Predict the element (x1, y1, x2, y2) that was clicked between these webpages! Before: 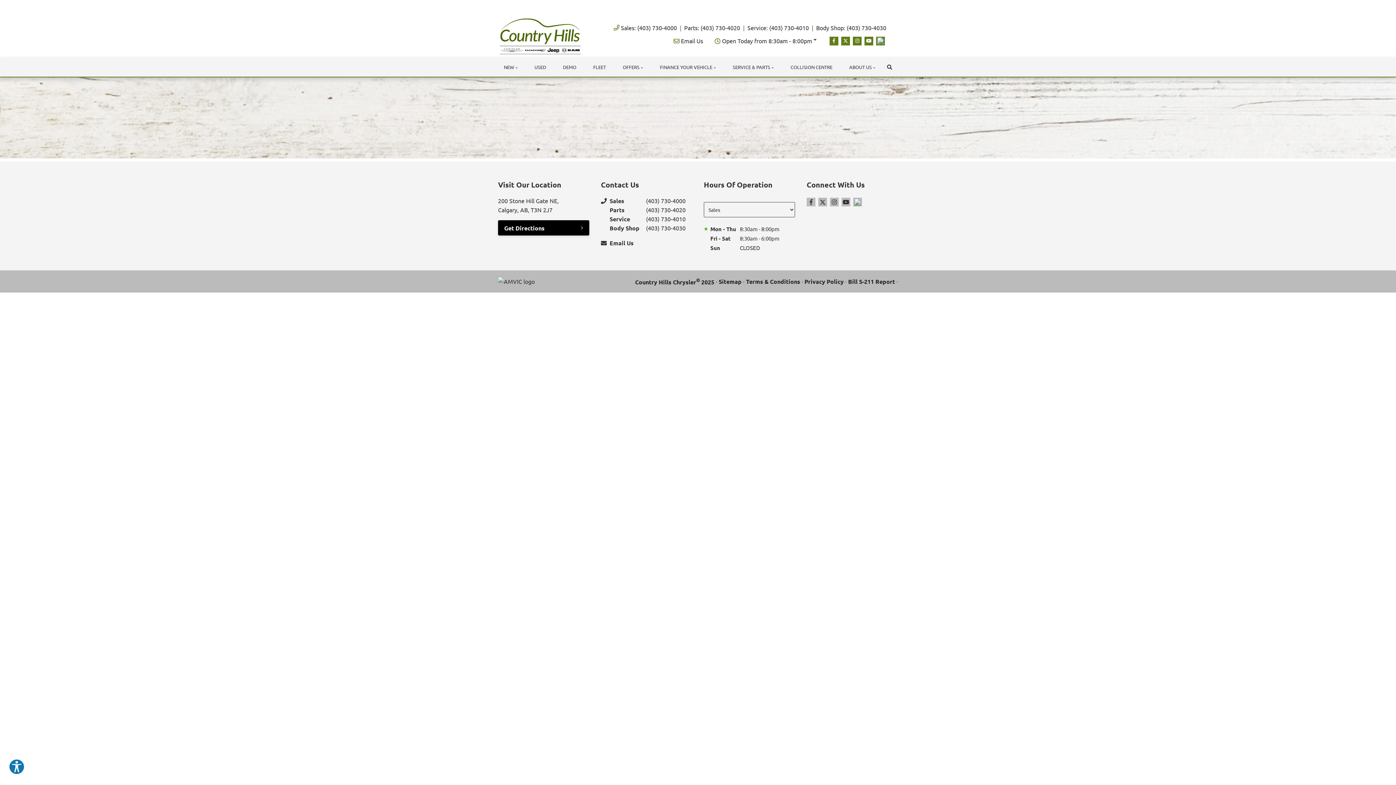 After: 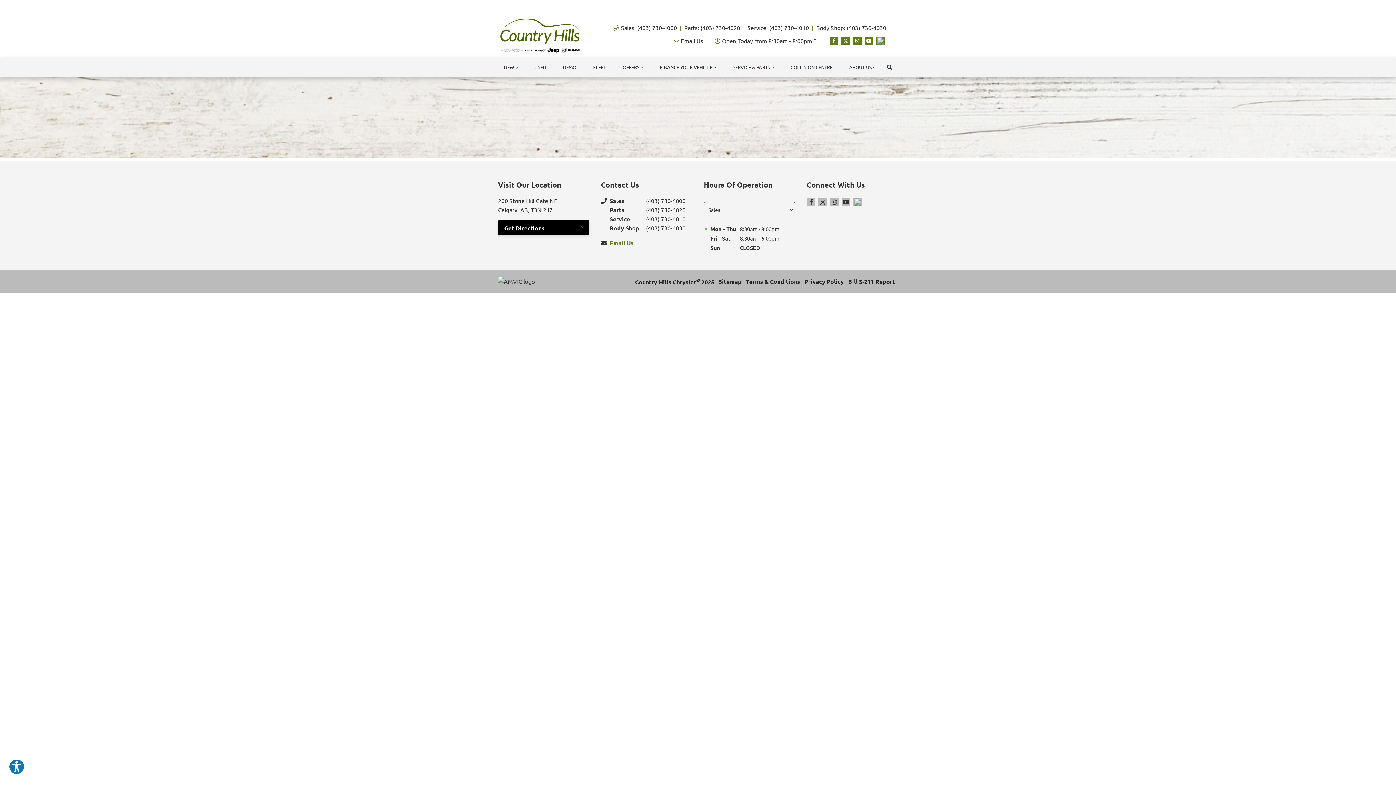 Action: label: Email Us bbox: (609, 238, 692, 247)